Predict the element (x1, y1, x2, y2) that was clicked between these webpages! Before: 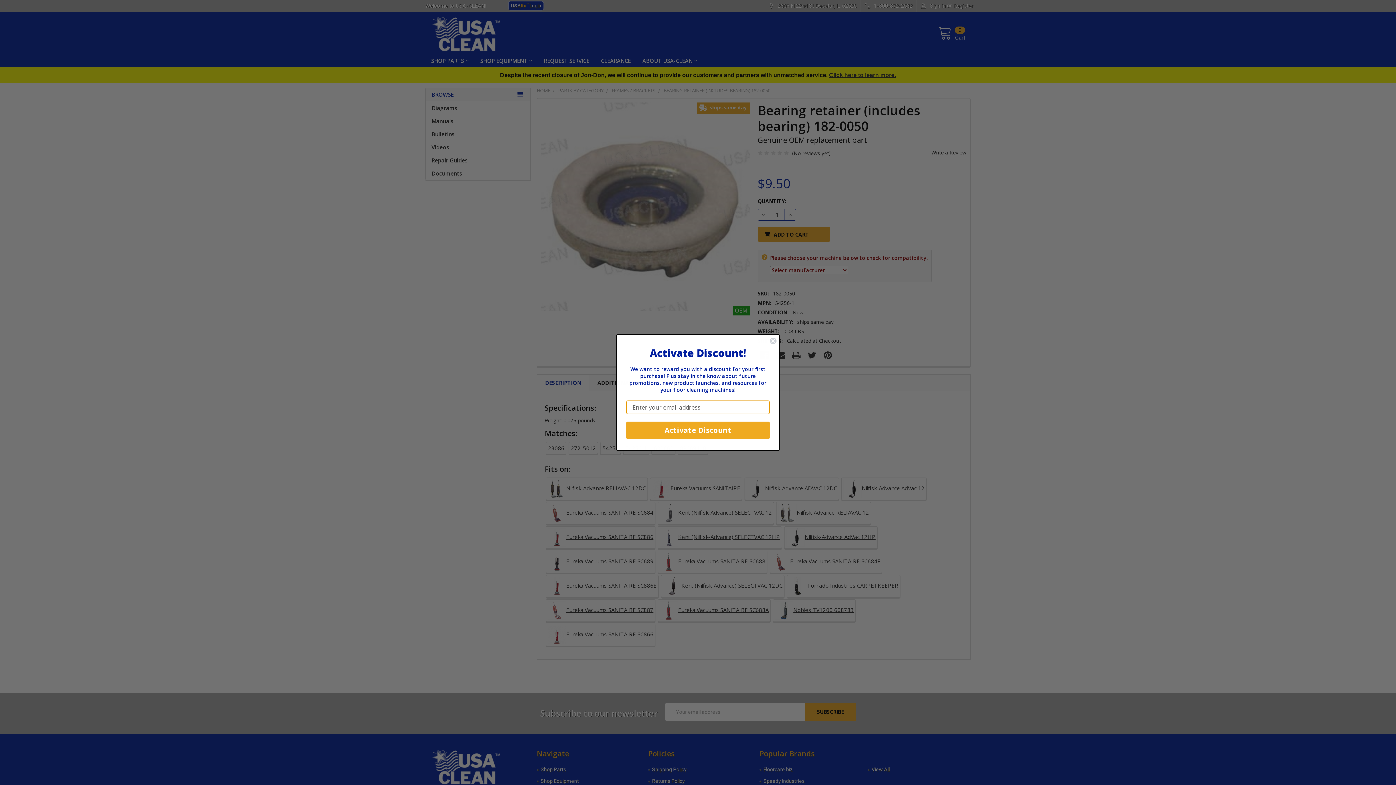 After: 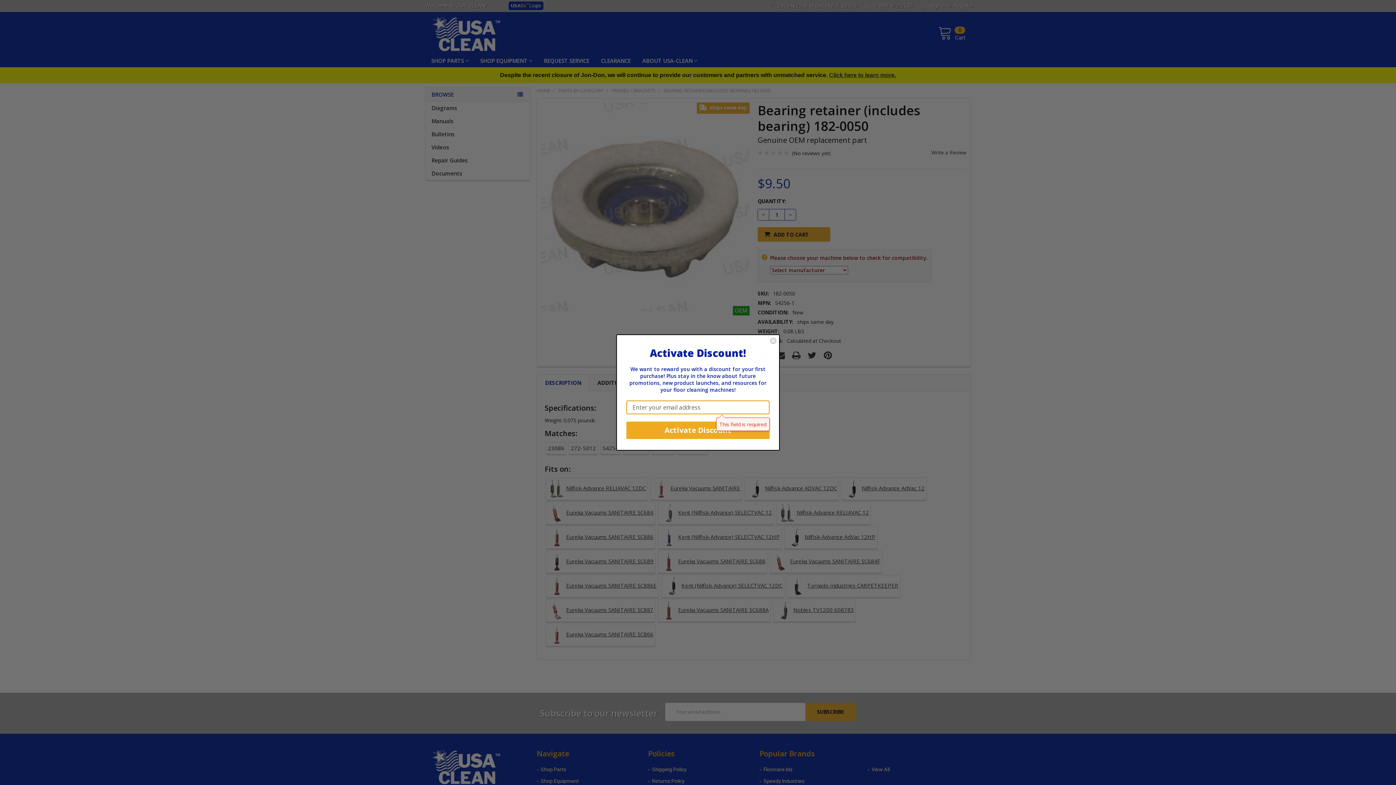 Action: label: Activate Discount bbox: (626, 421, 769, 439)